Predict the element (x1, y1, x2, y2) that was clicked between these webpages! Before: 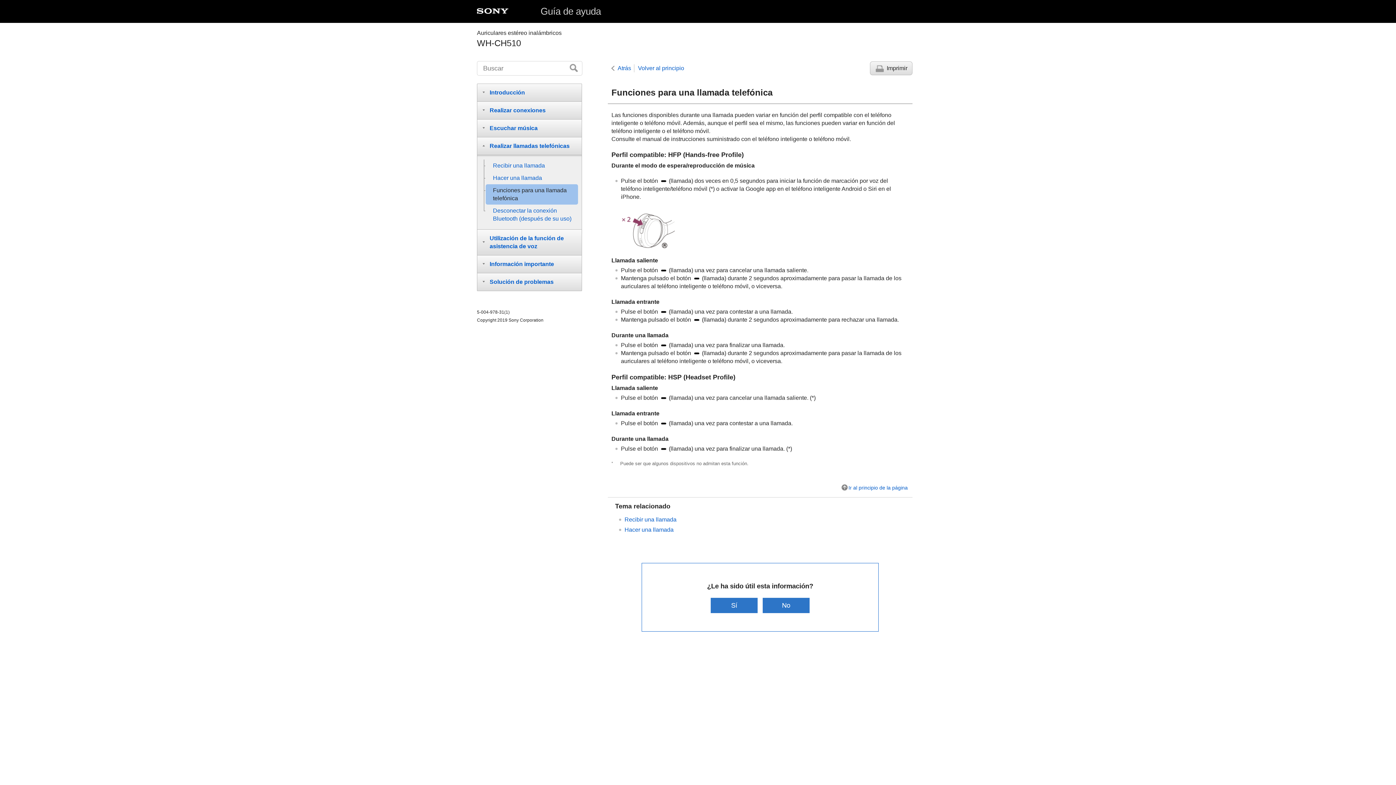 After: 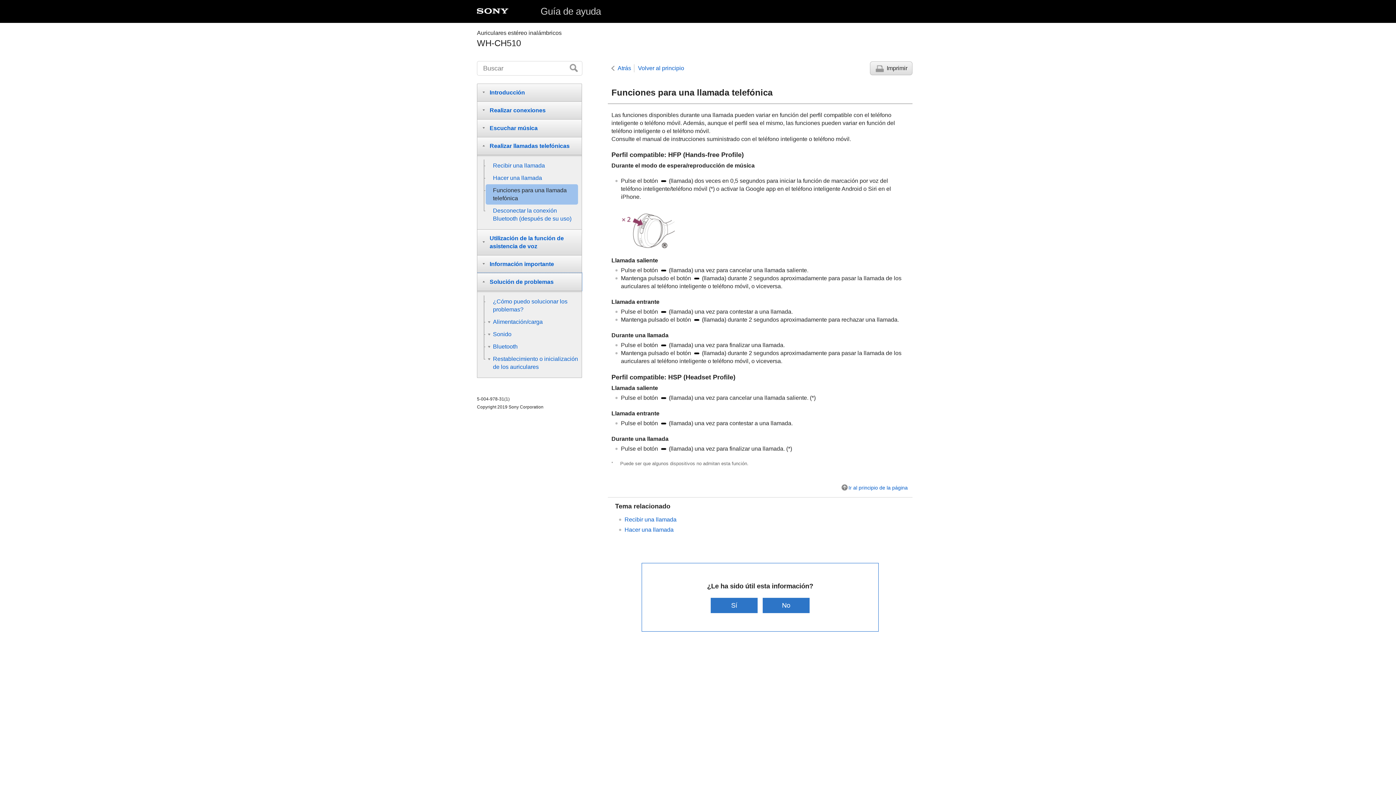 Action: bbox: (477, 273, 582, 291) label: Solución de problemas